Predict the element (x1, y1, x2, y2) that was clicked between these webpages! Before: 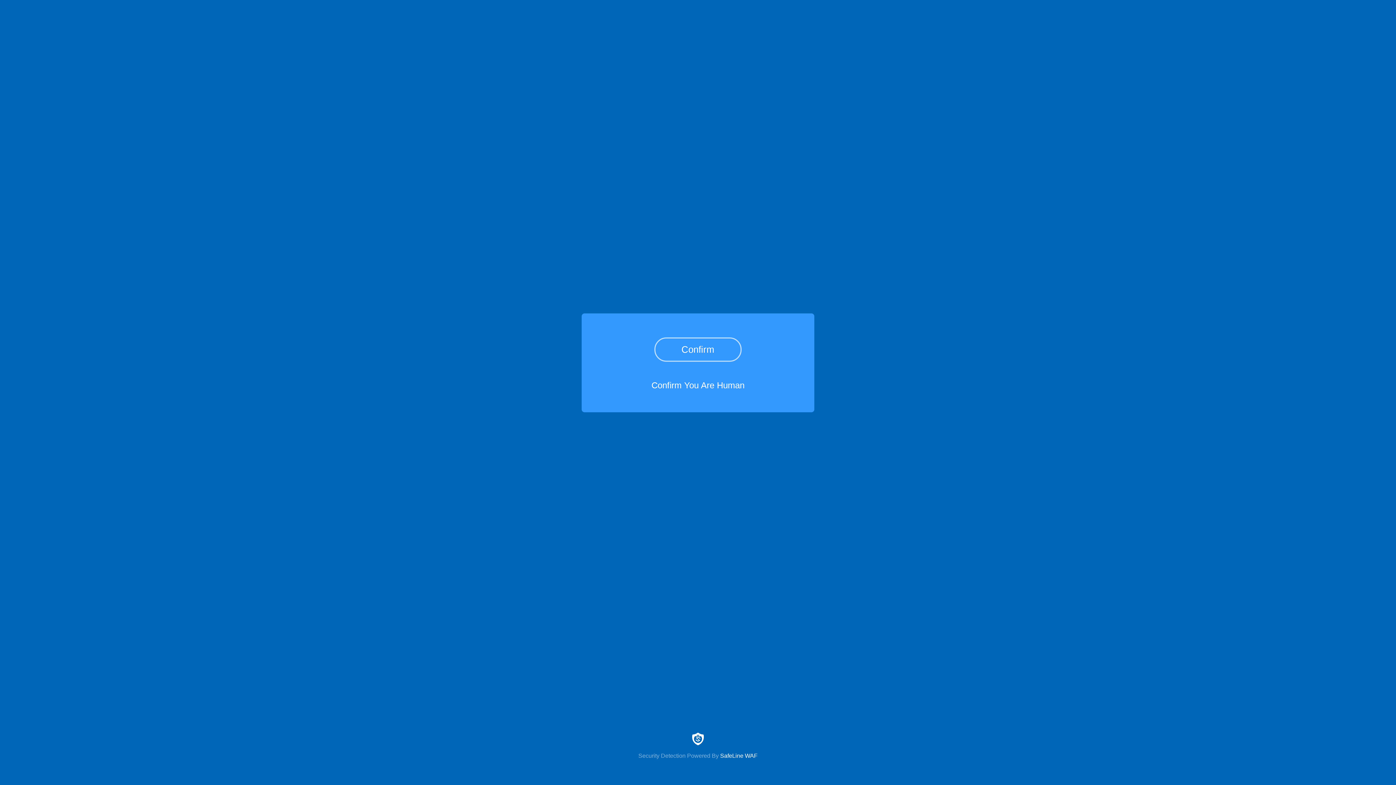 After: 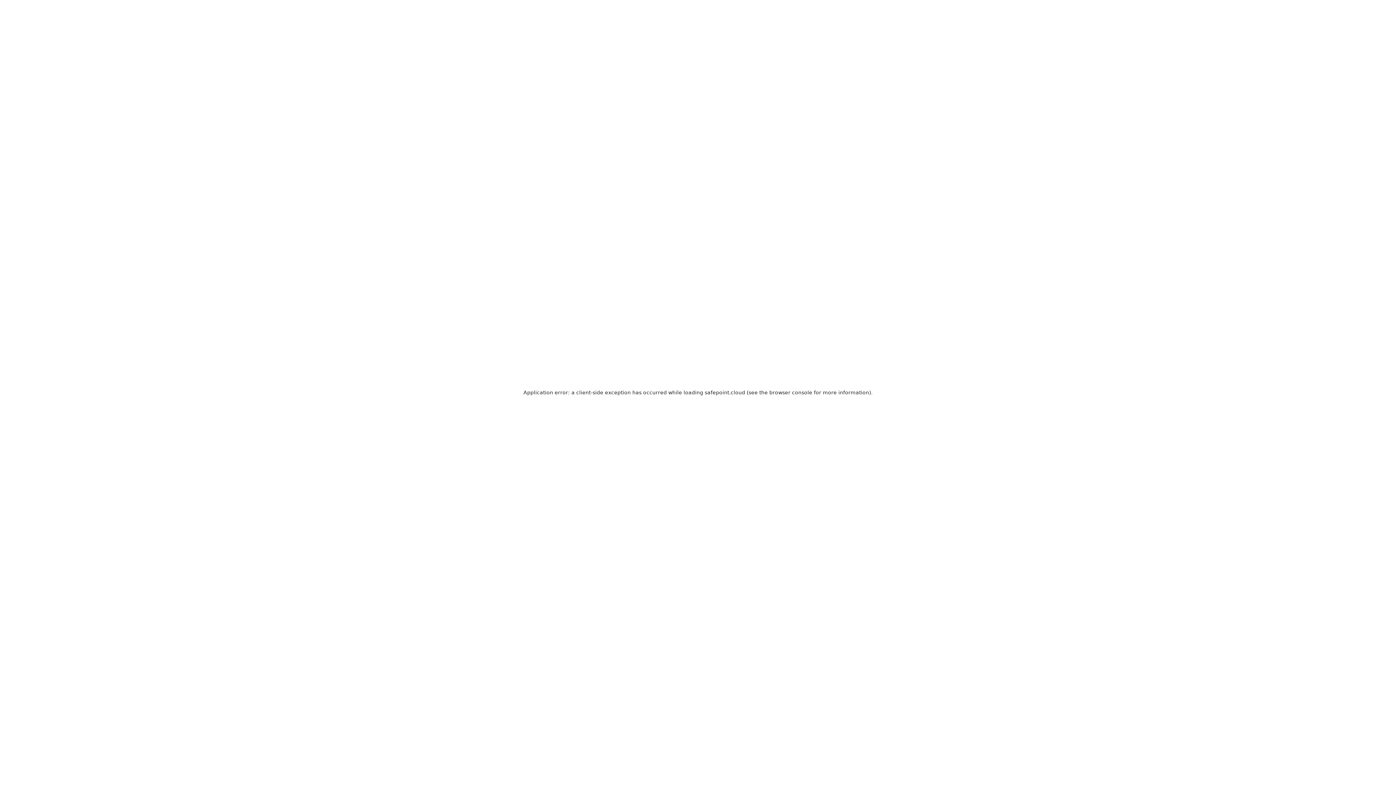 Action: bbox: (0, 733, 1396, 759) label: Security Detection Powered By SafeLine WAF